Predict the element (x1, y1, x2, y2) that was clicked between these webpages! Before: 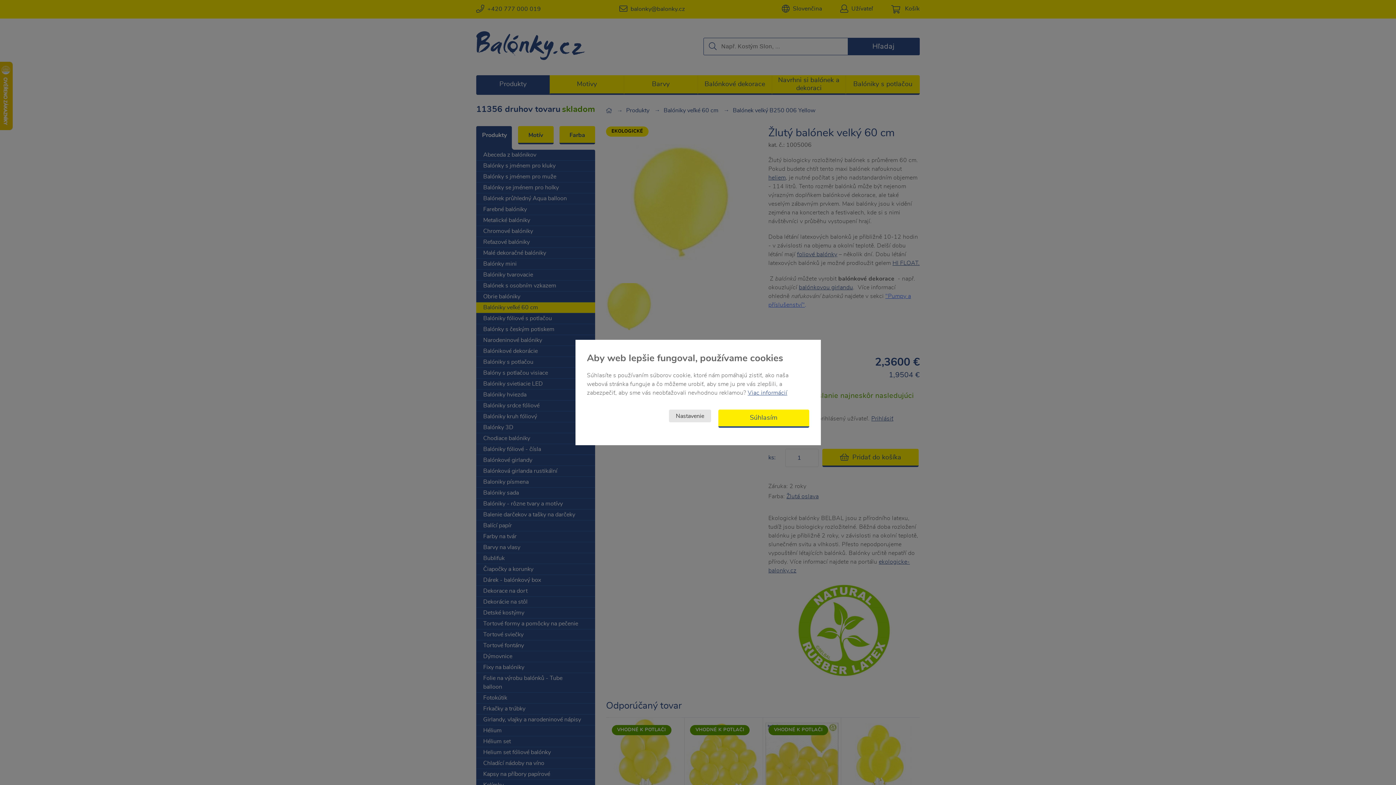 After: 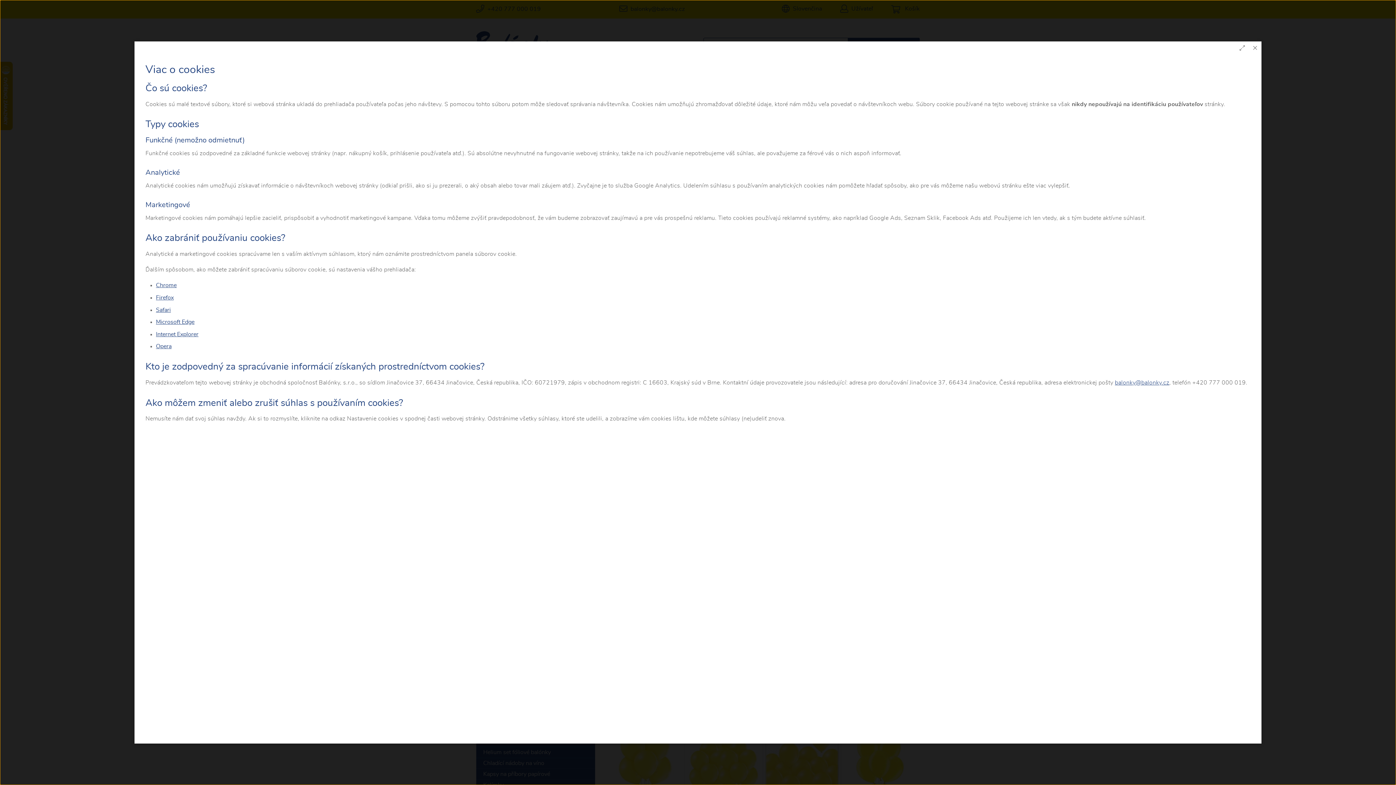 Action: label: Viac informácií bbox: (747, 390, 787, 395)